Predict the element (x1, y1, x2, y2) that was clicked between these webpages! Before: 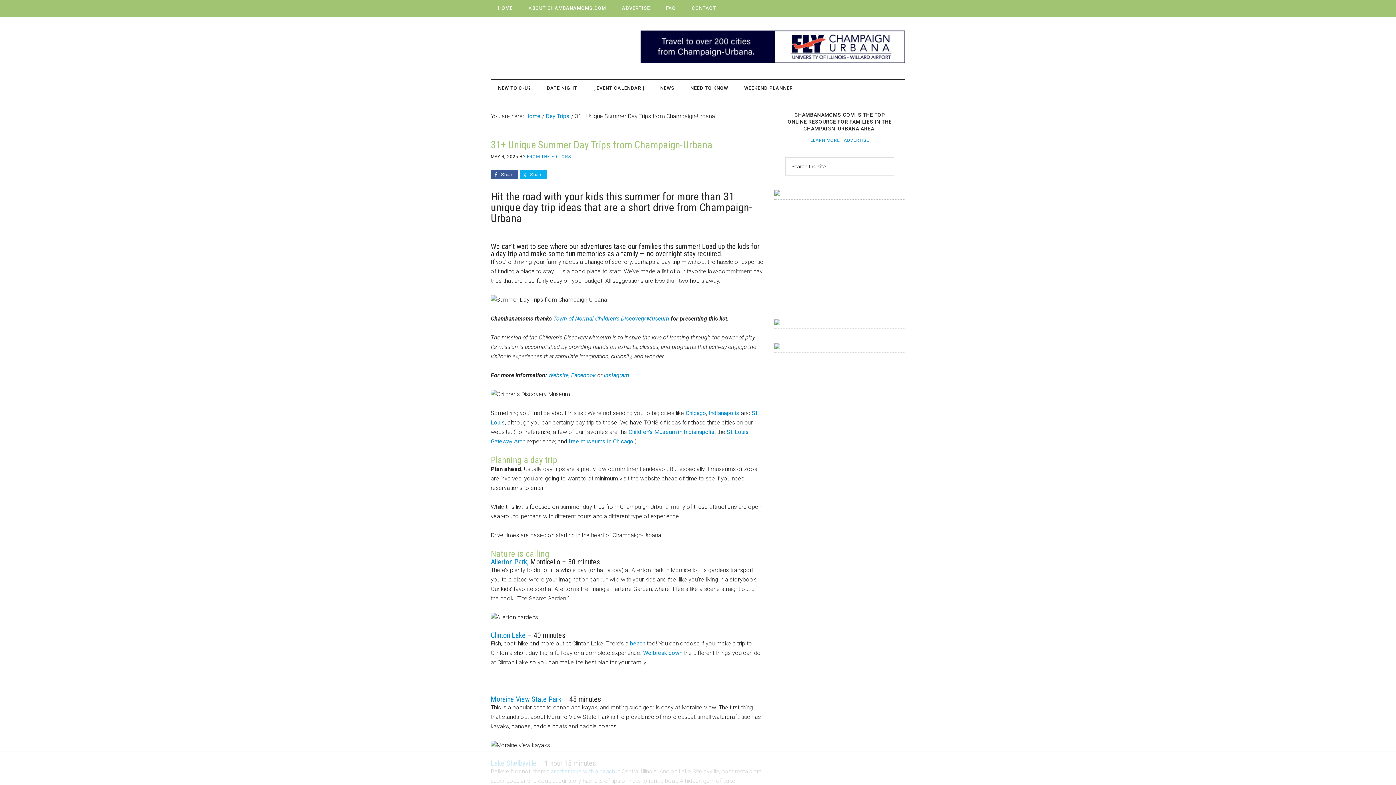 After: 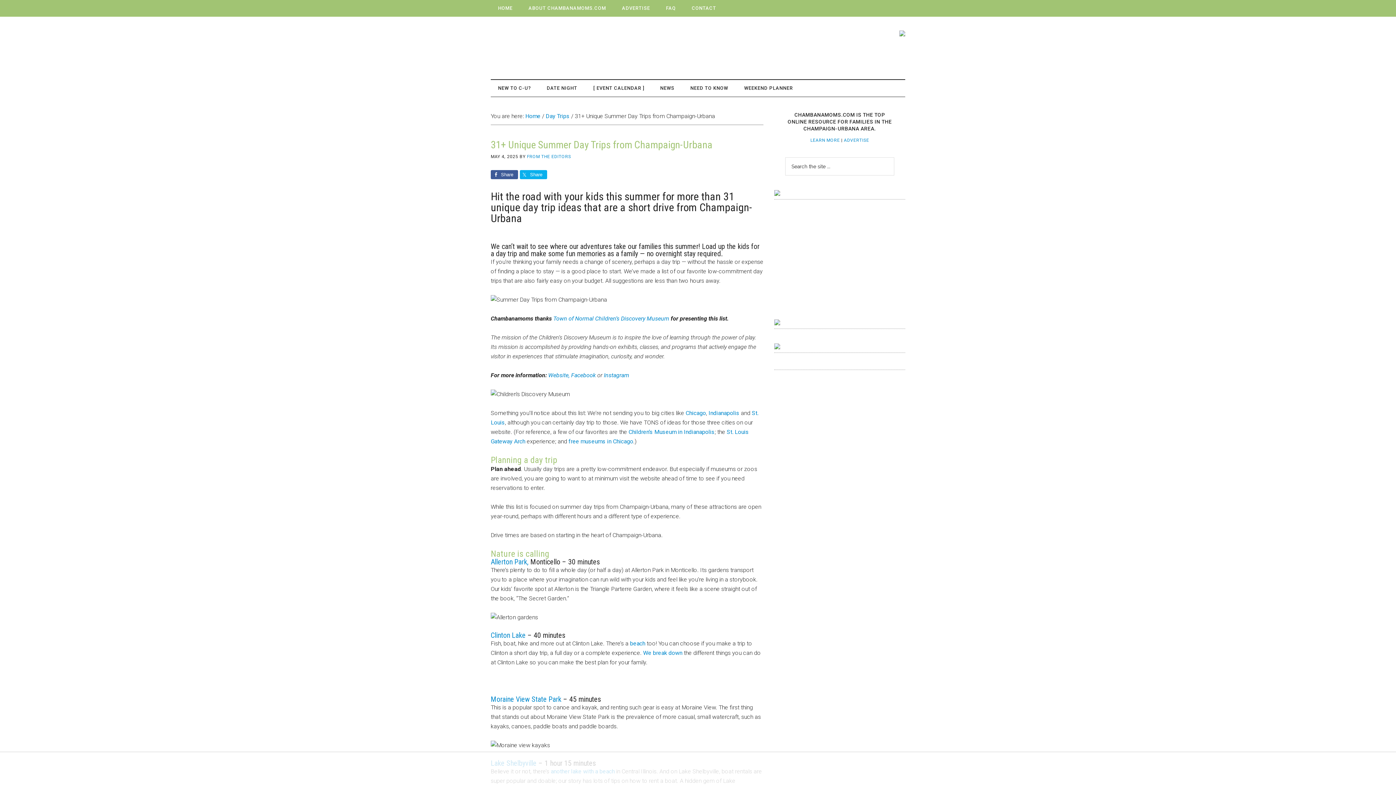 Action: bbox: (520, 170, 547, 179) label: Share